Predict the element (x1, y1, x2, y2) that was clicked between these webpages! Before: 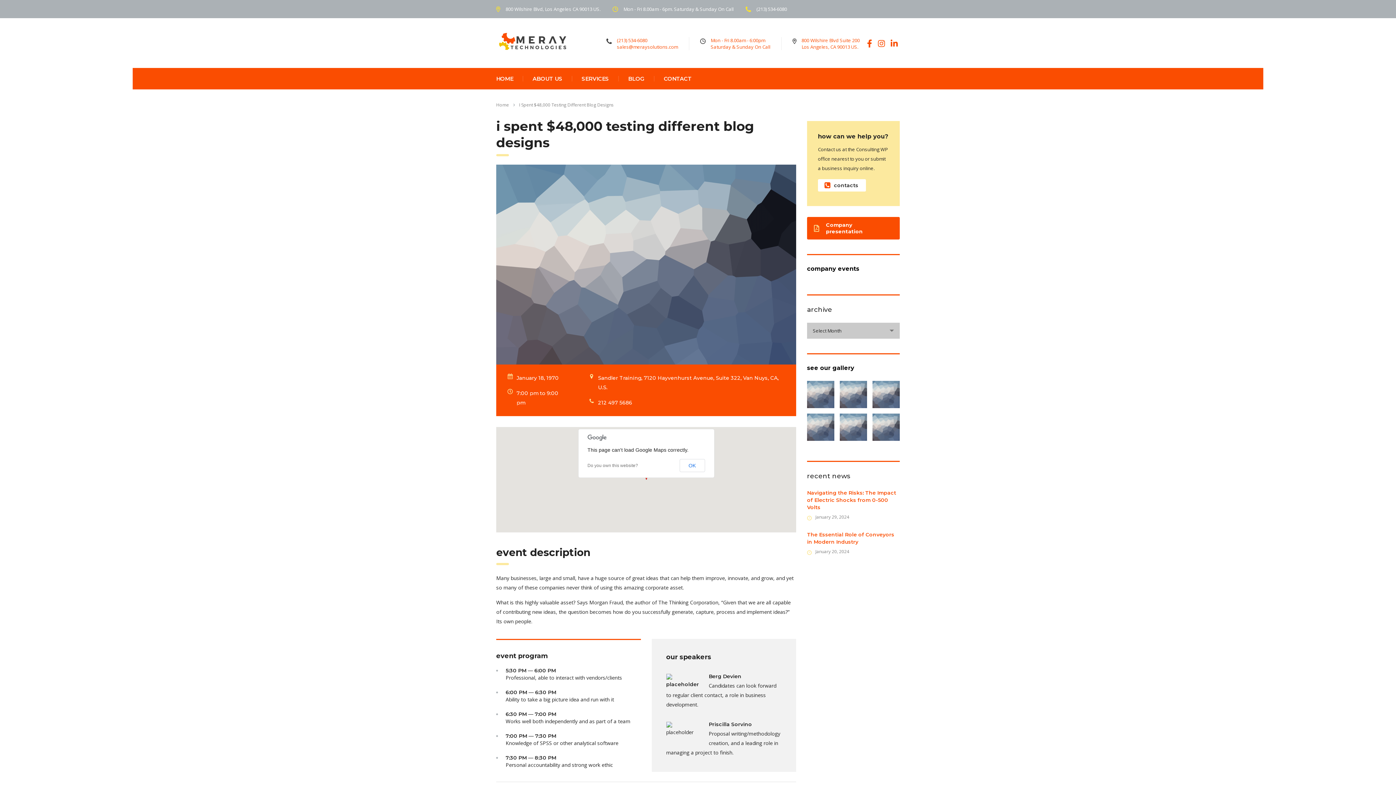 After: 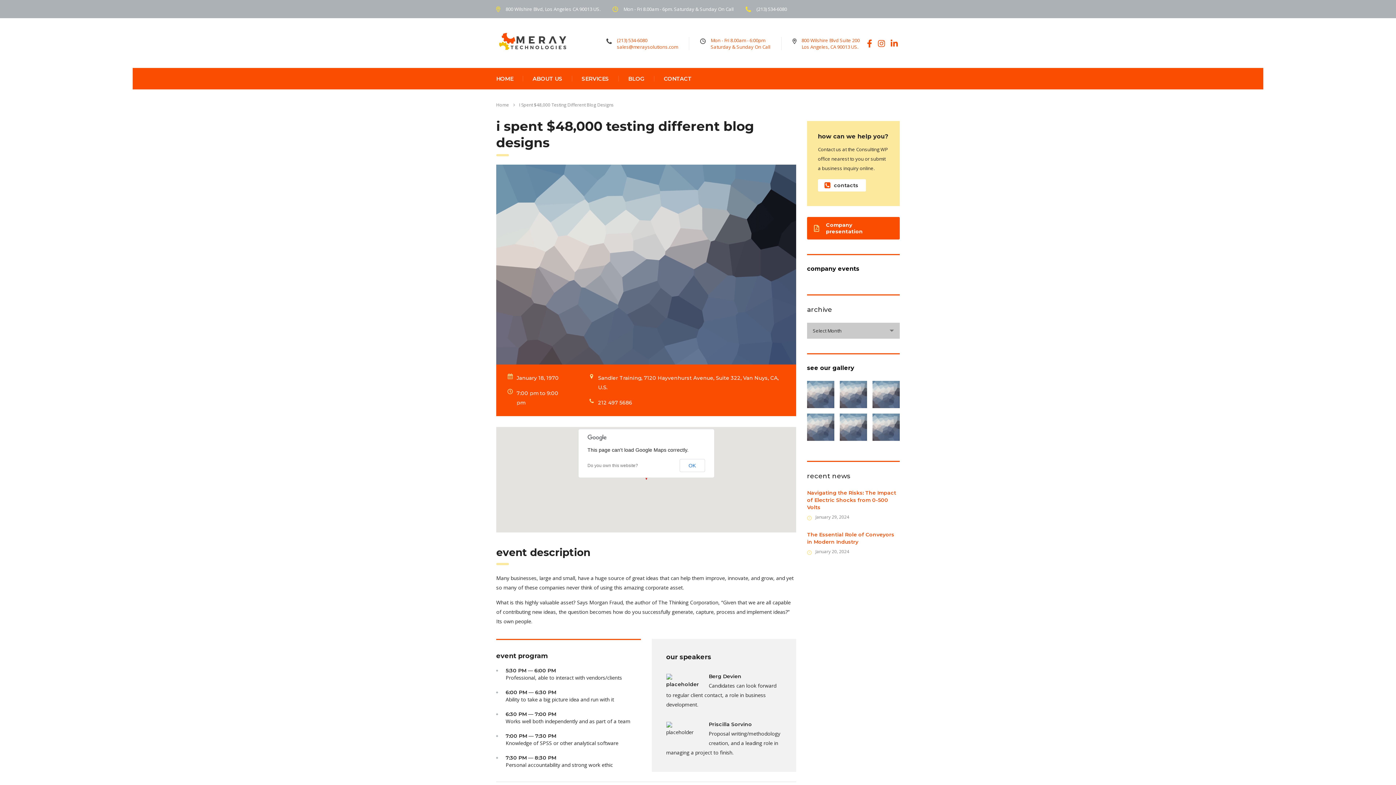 Action: bbox: (867, 39, 874, 47) label:  